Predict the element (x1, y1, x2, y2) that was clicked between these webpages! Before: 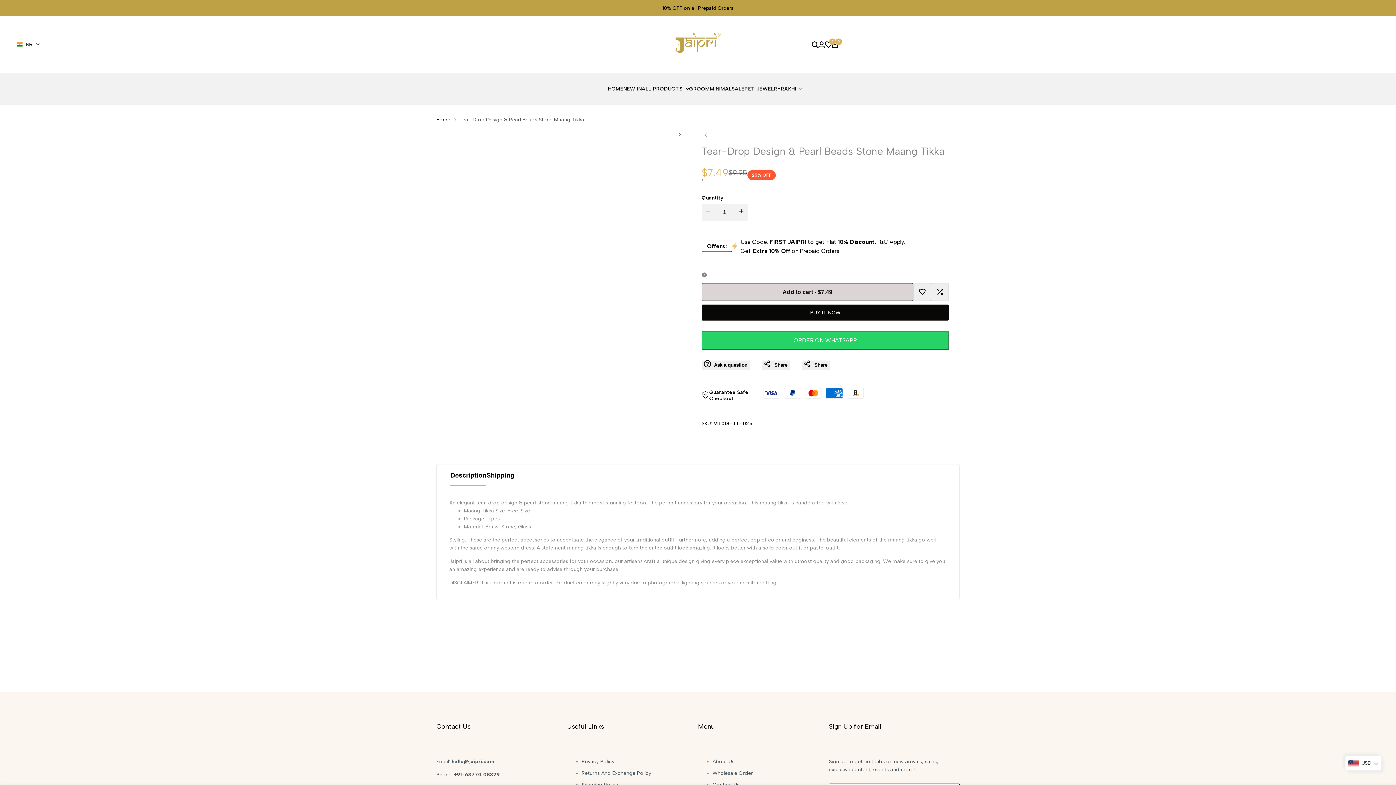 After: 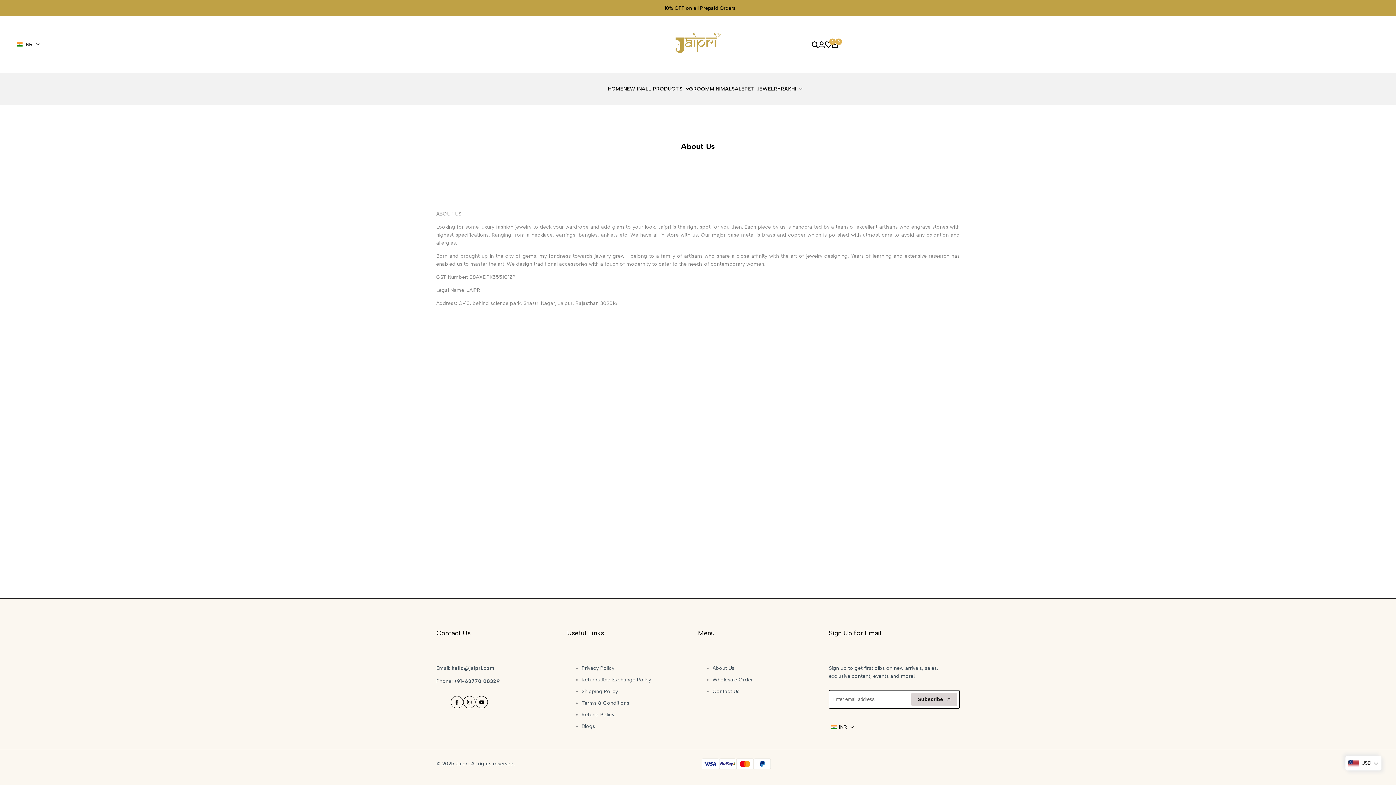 Action: bbox: (712, 758, 734, 765) label: About Us